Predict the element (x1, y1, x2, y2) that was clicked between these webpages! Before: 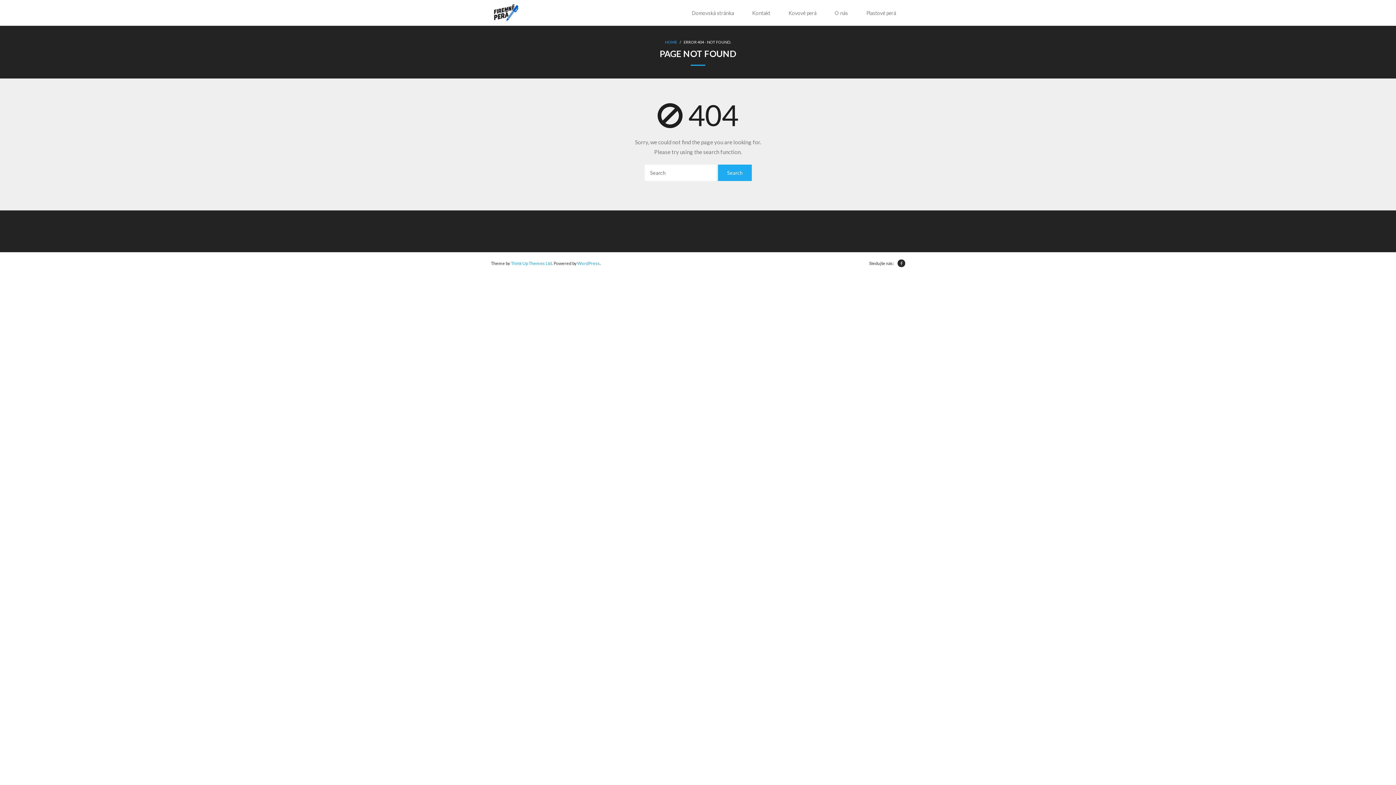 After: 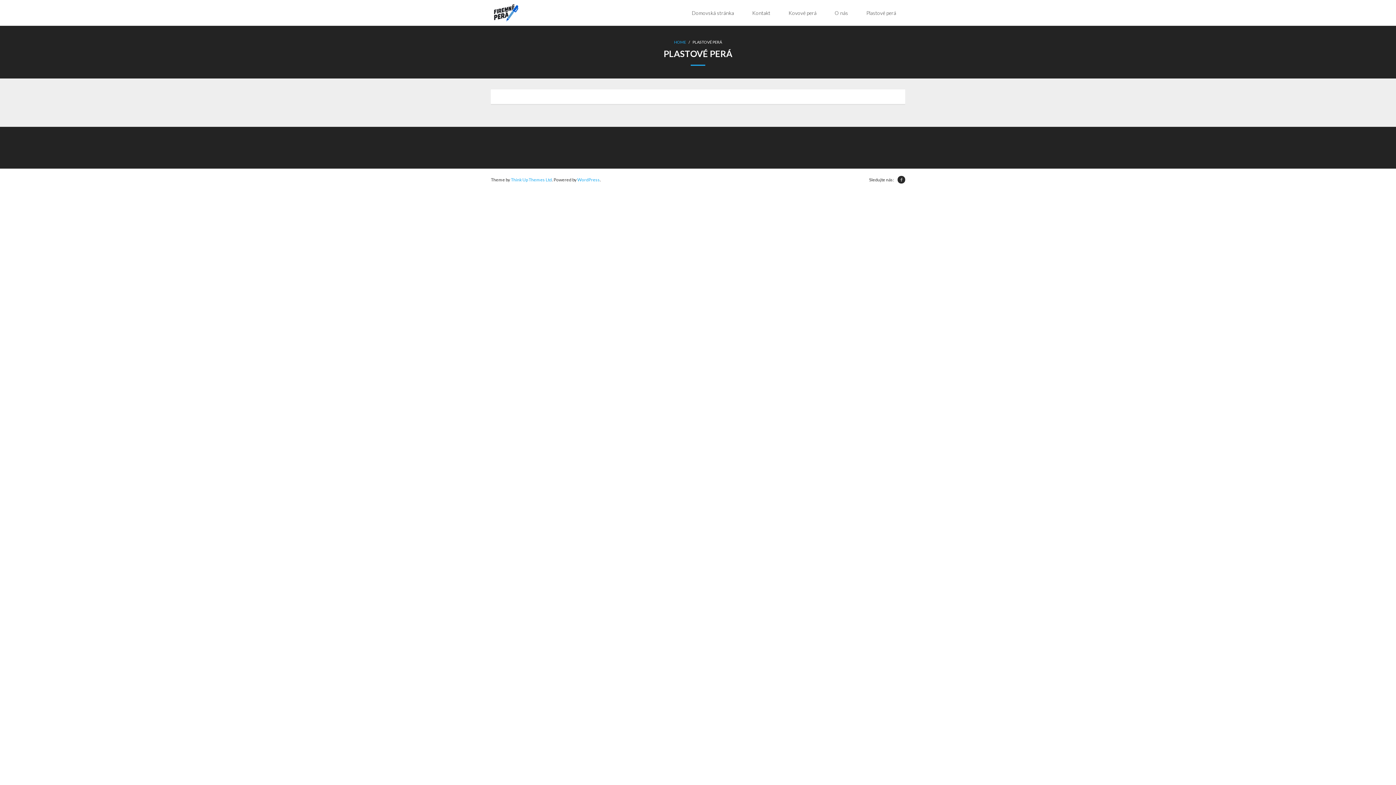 Action: bbox: (857, 0, 905, 25) label: Plastové perá